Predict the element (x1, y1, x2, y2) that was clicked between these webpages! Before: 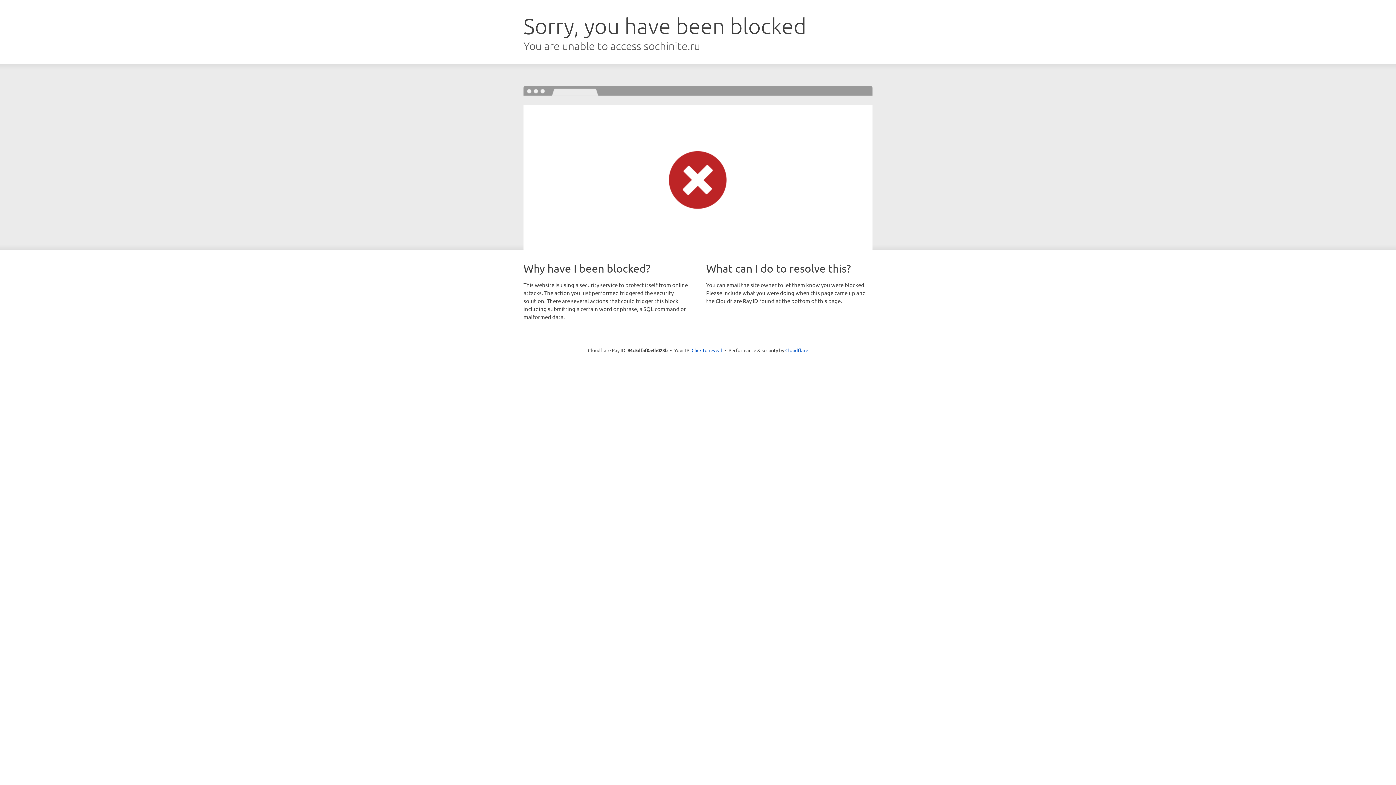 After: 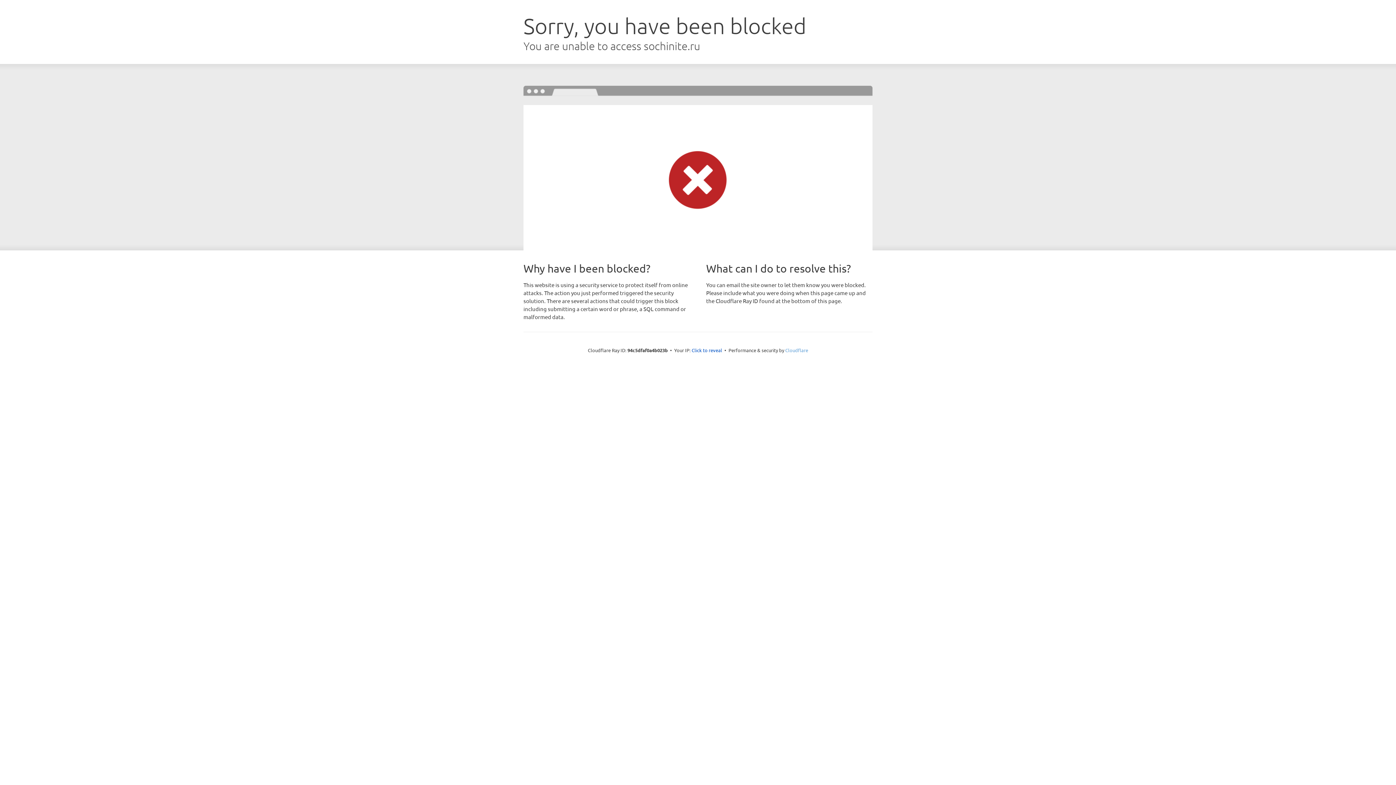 Action: label: Cloudflare bbox: (785, 347, 808, 353)